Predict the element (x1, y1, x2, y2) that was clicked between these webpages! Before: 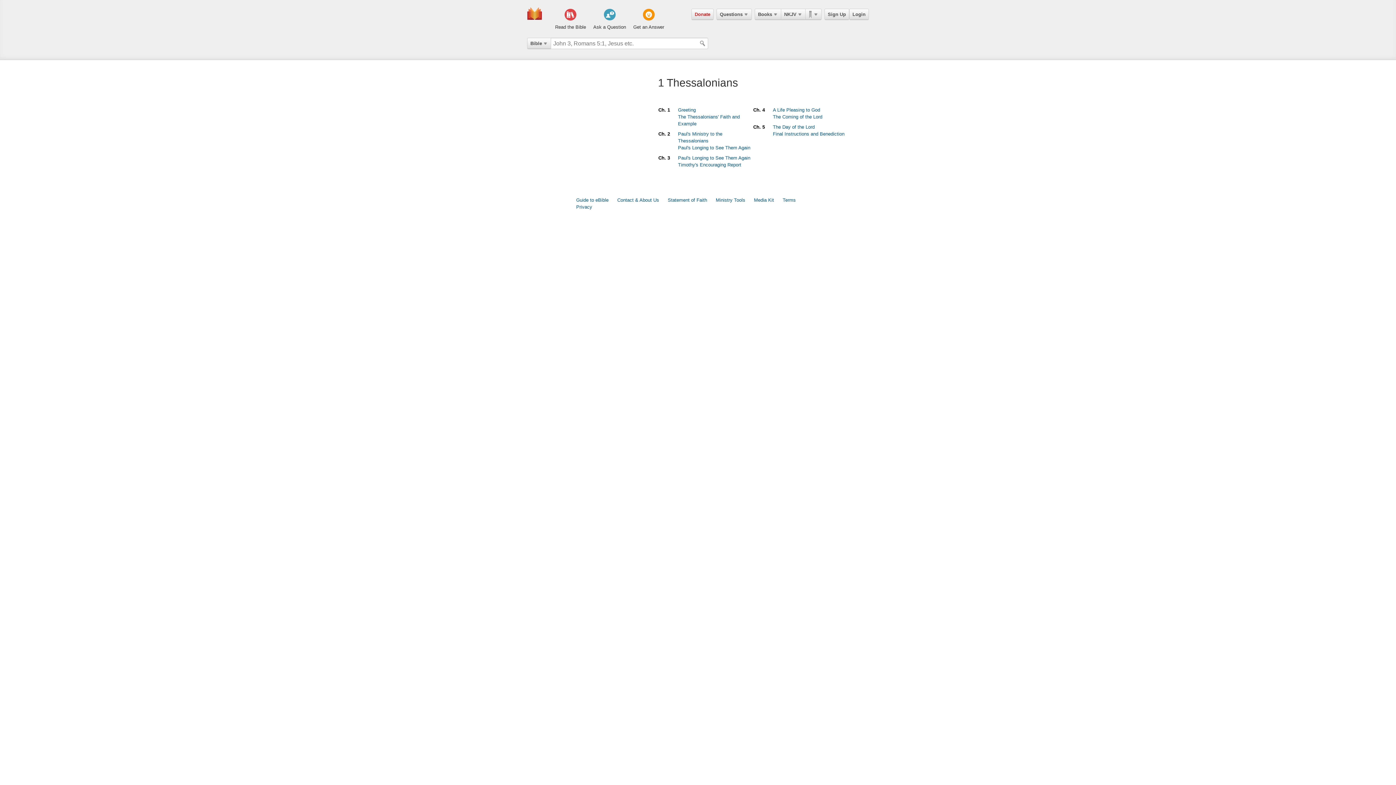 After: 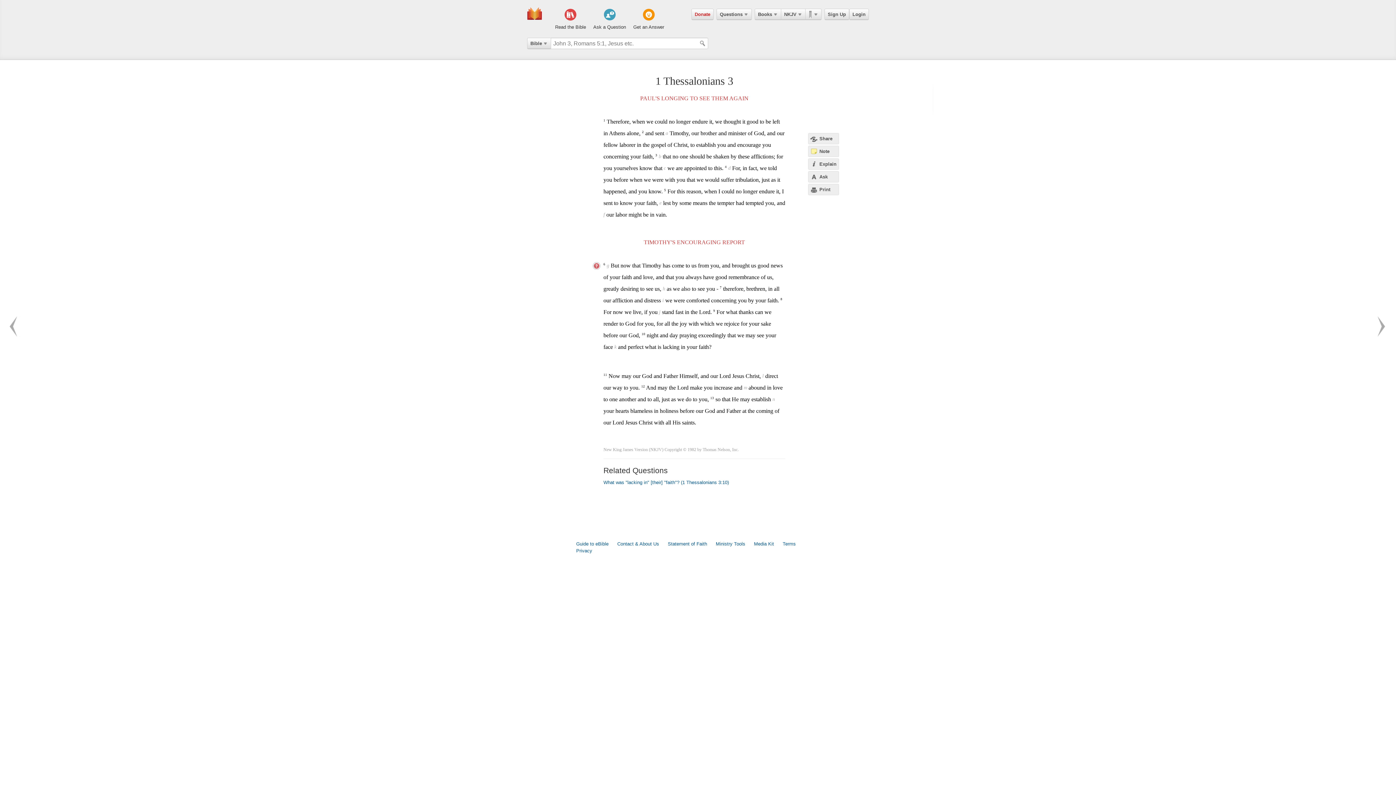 Action: bbox: (658, 155, 670, 160) label: Ch. 3